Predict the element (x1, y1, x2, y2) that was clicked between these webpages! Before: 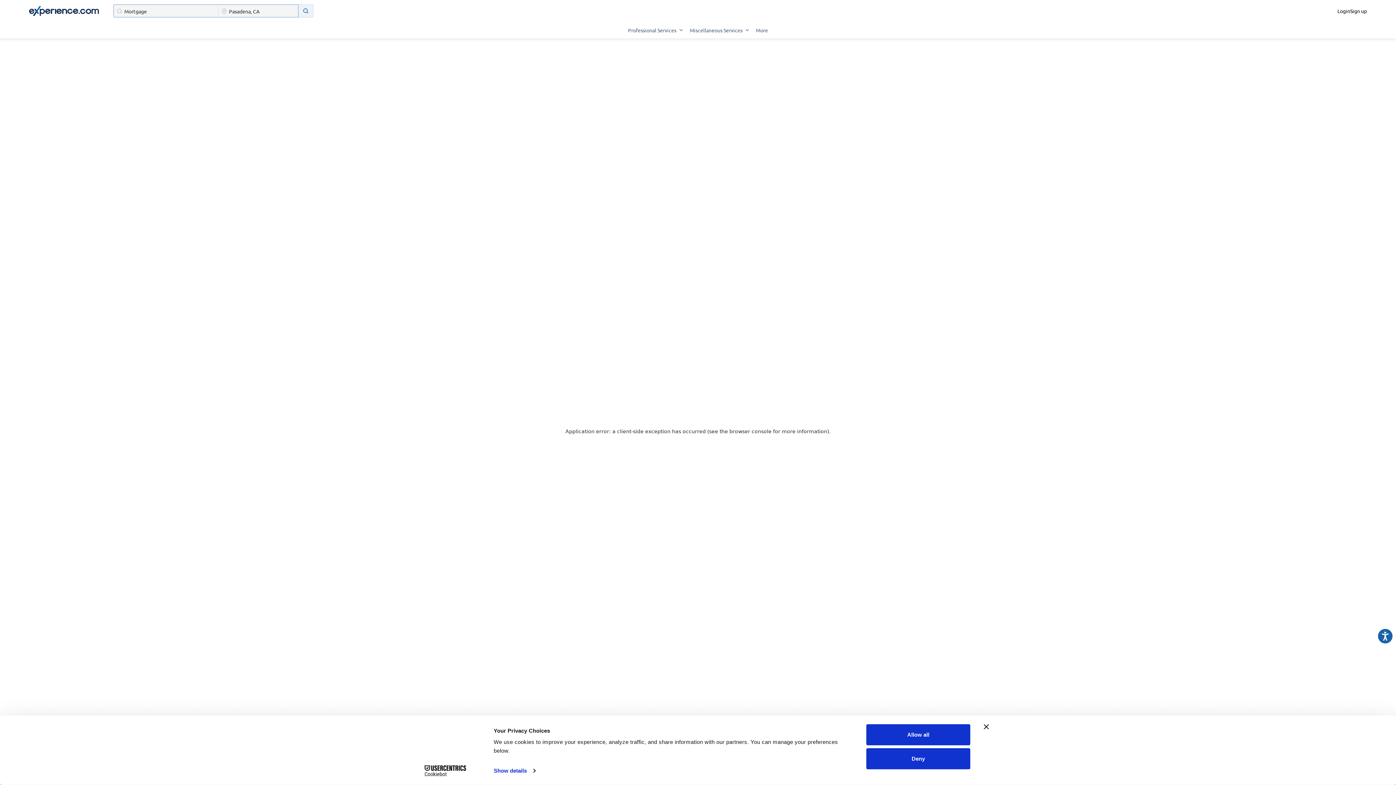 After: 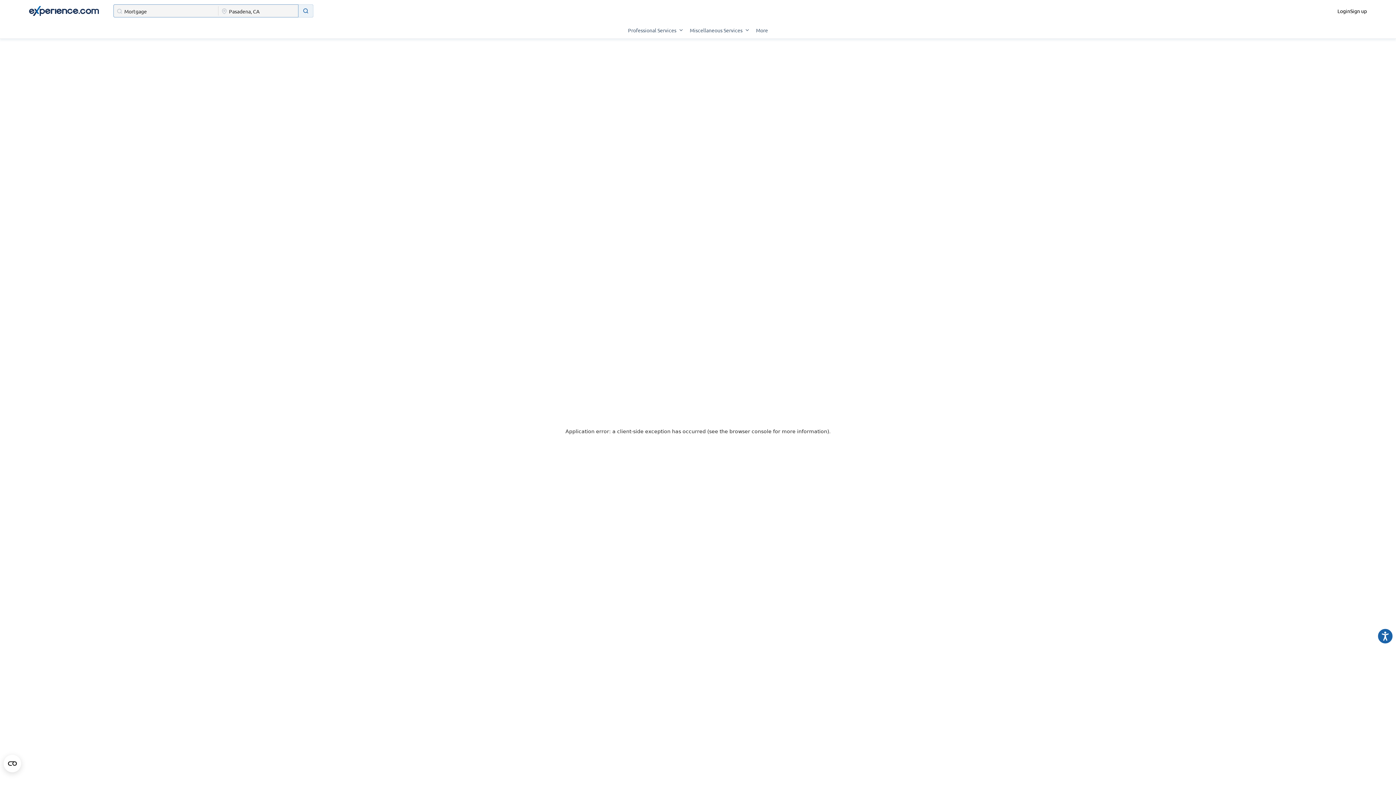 Action: bbox: (866, 724, 970, 745) label: Allow all